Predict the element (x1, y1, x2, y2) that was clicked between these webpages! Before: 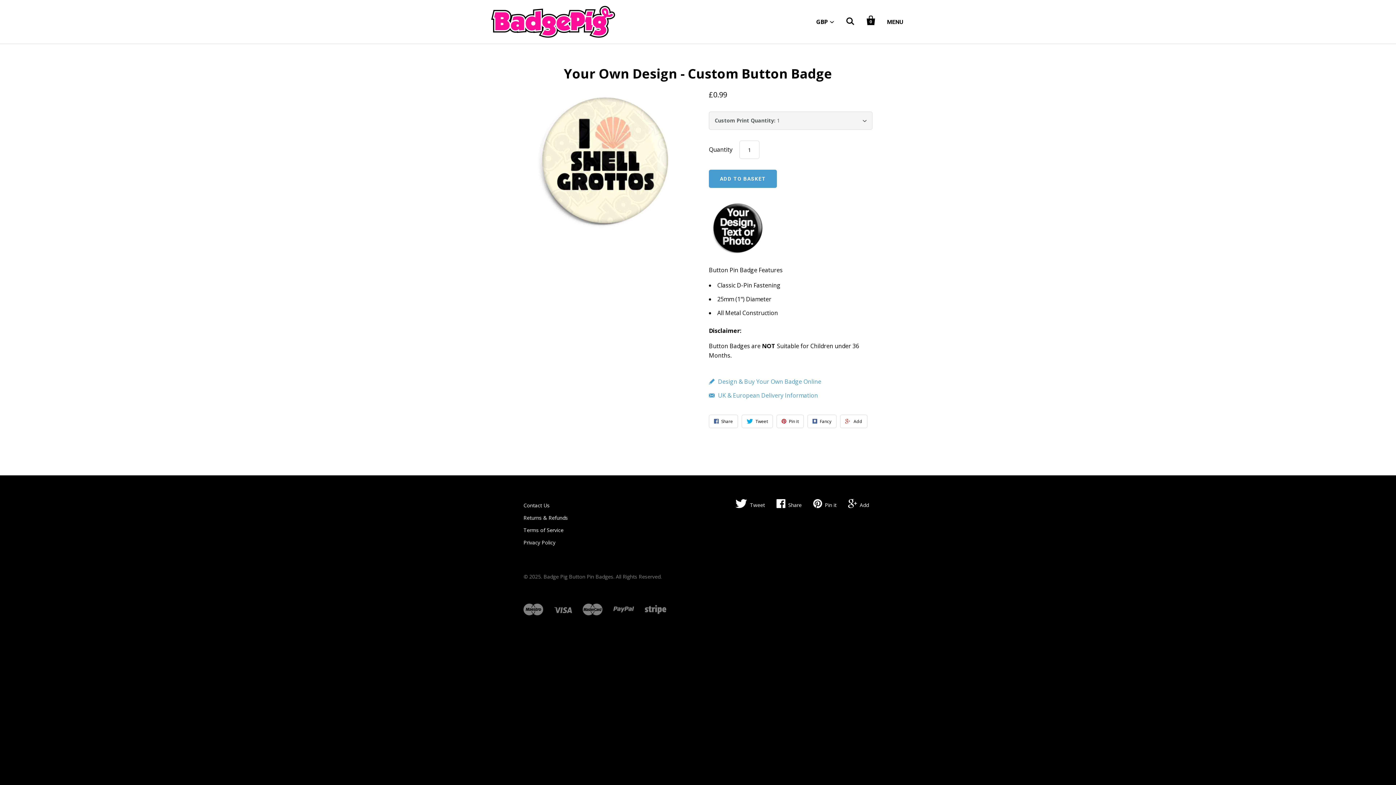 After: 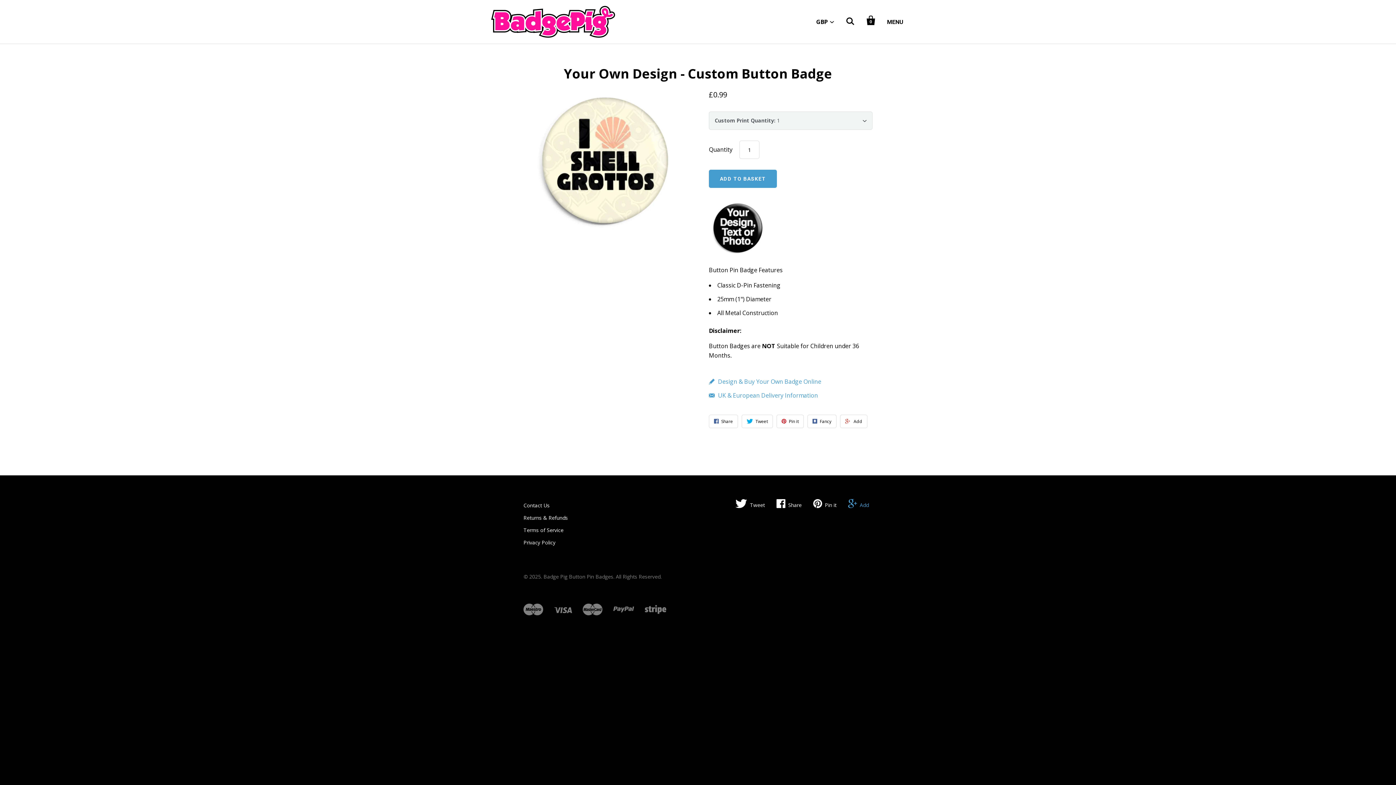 Action: label: Add bbox: (844, 497, 872, 511)